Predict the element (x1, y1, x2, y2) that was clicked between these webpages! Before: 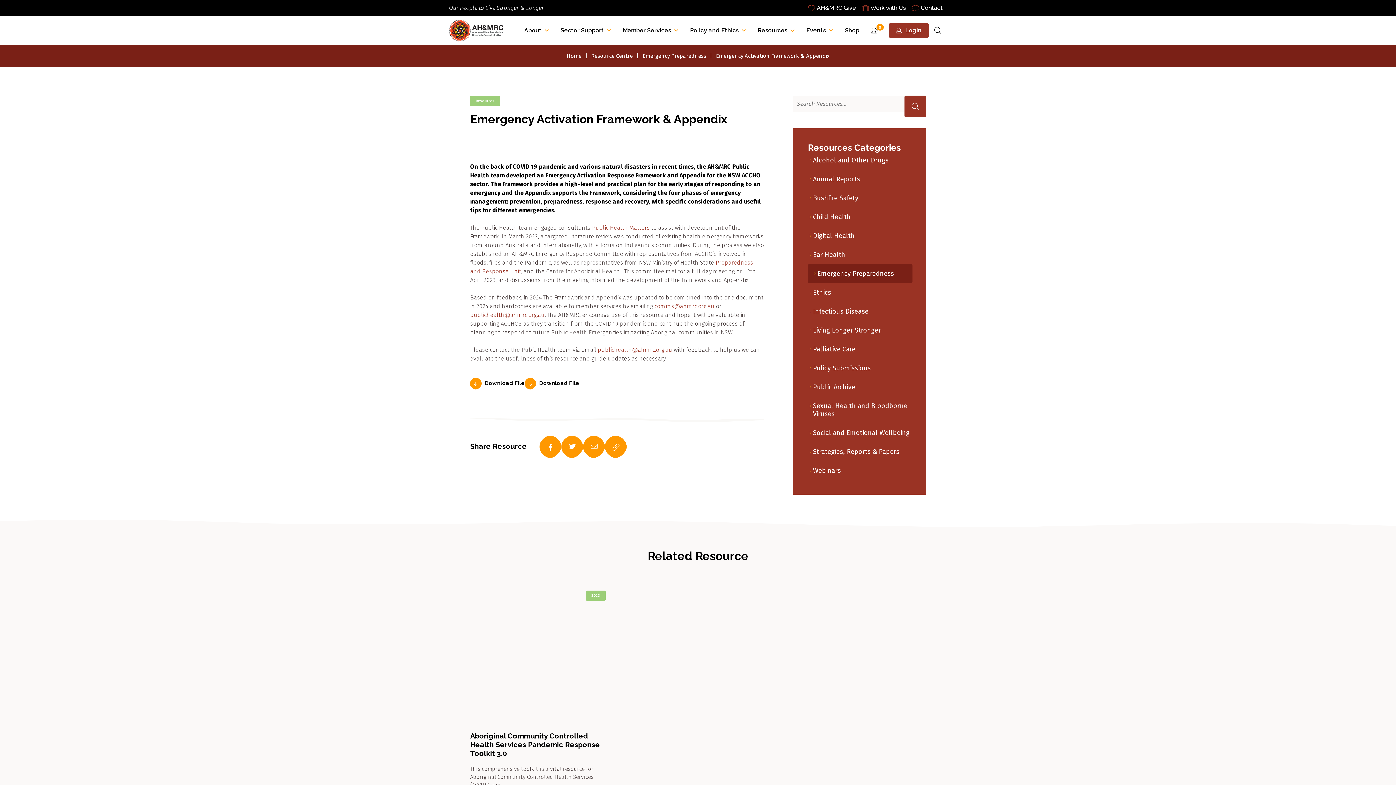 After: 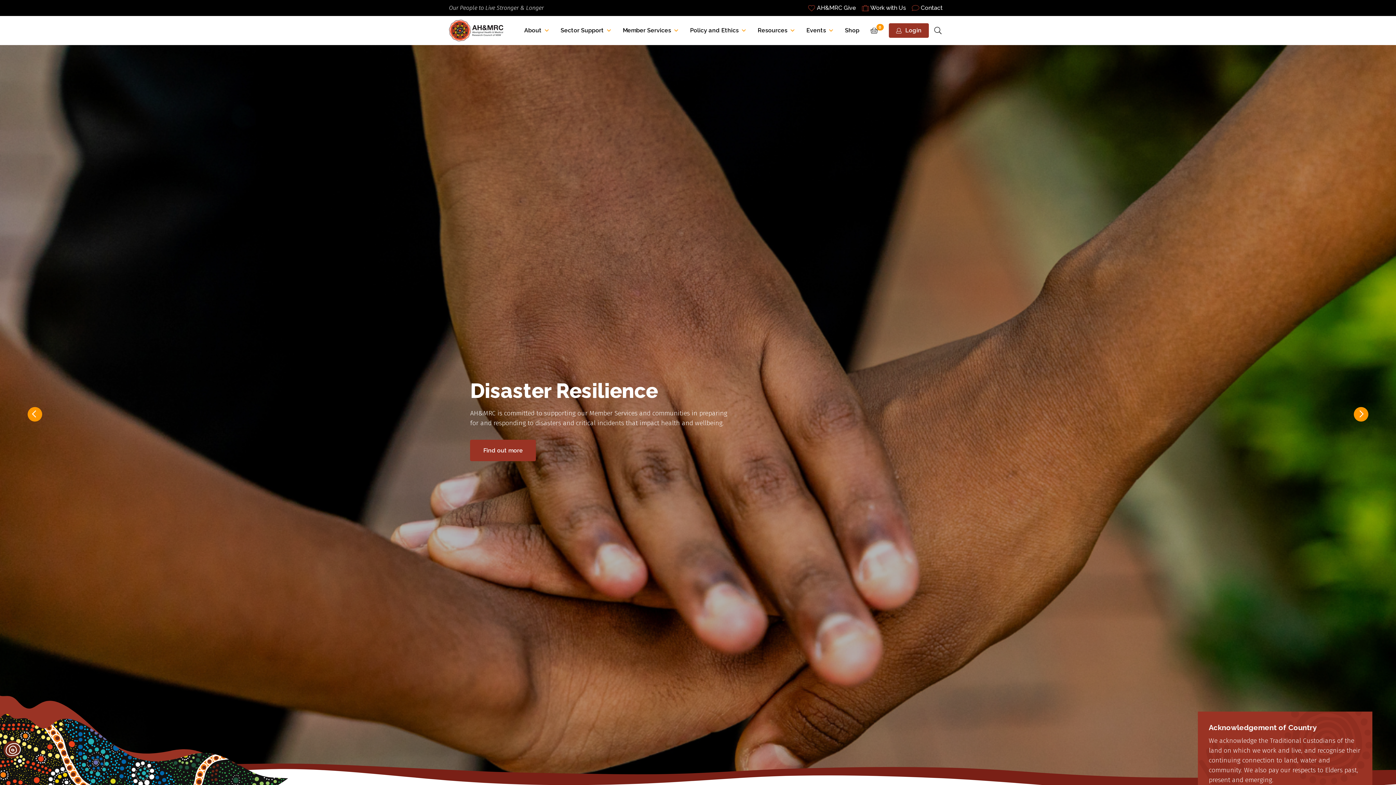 Action: bbox: (566, 52, 581, 59) label: Home